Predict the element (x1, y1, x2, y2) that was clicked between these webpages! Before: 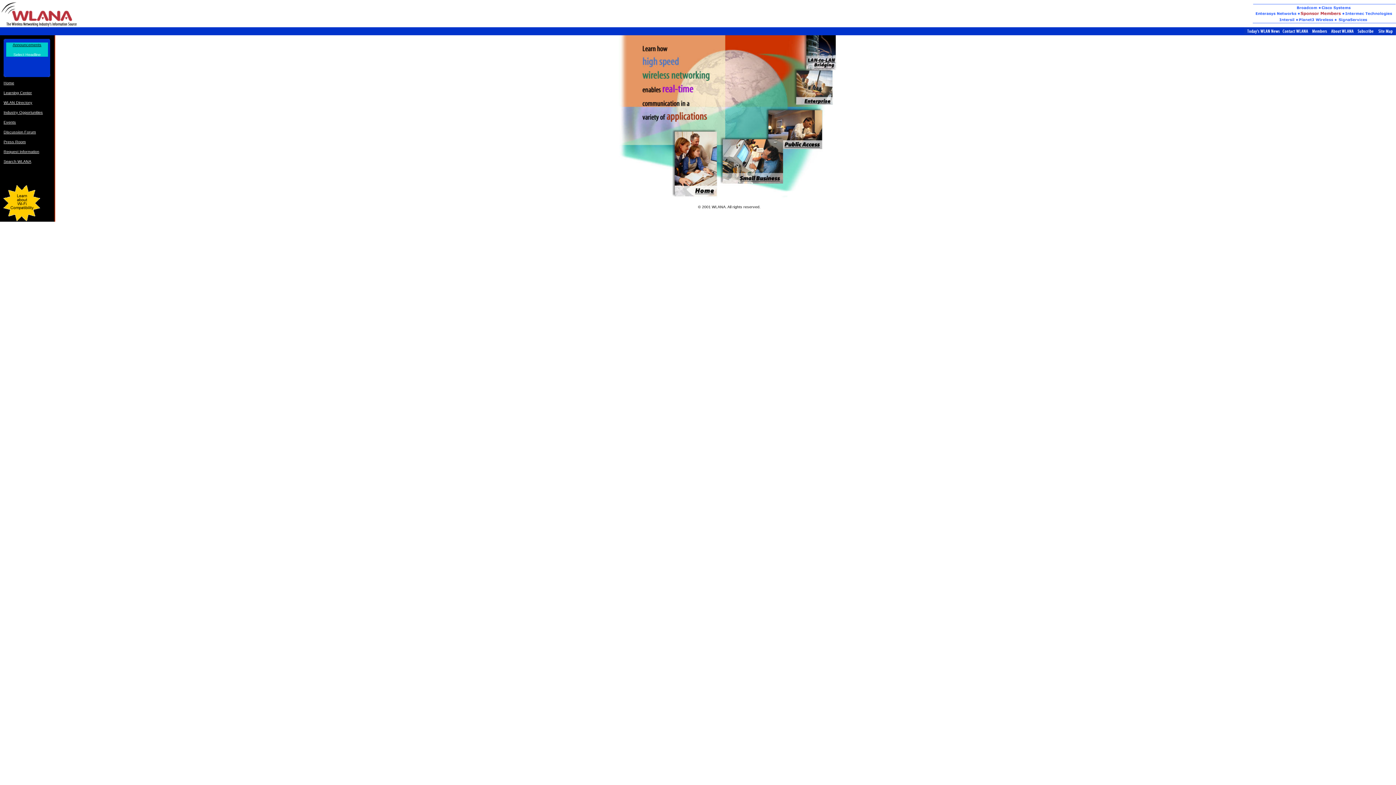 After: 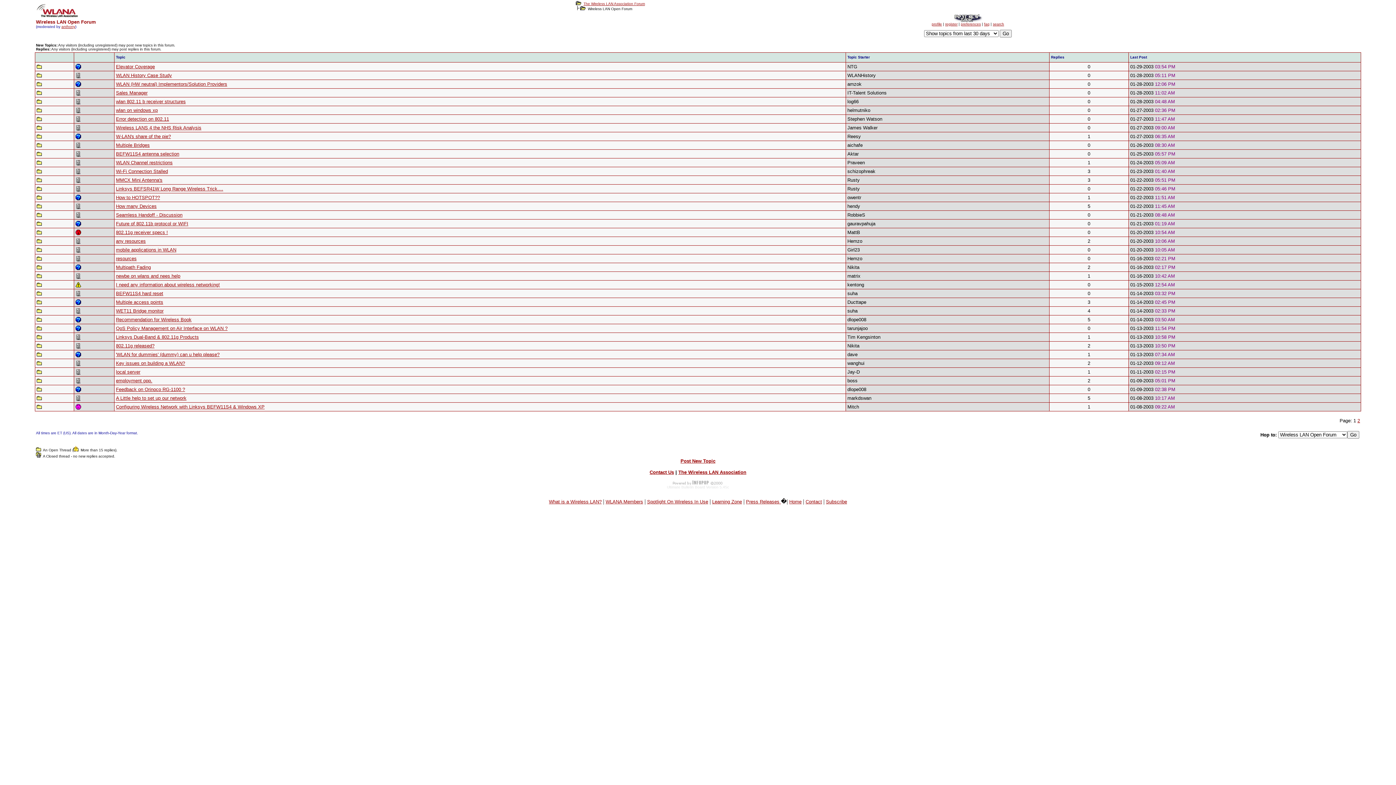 Action: bbox: (3, 129, 36, 134) label: Discussion Forum